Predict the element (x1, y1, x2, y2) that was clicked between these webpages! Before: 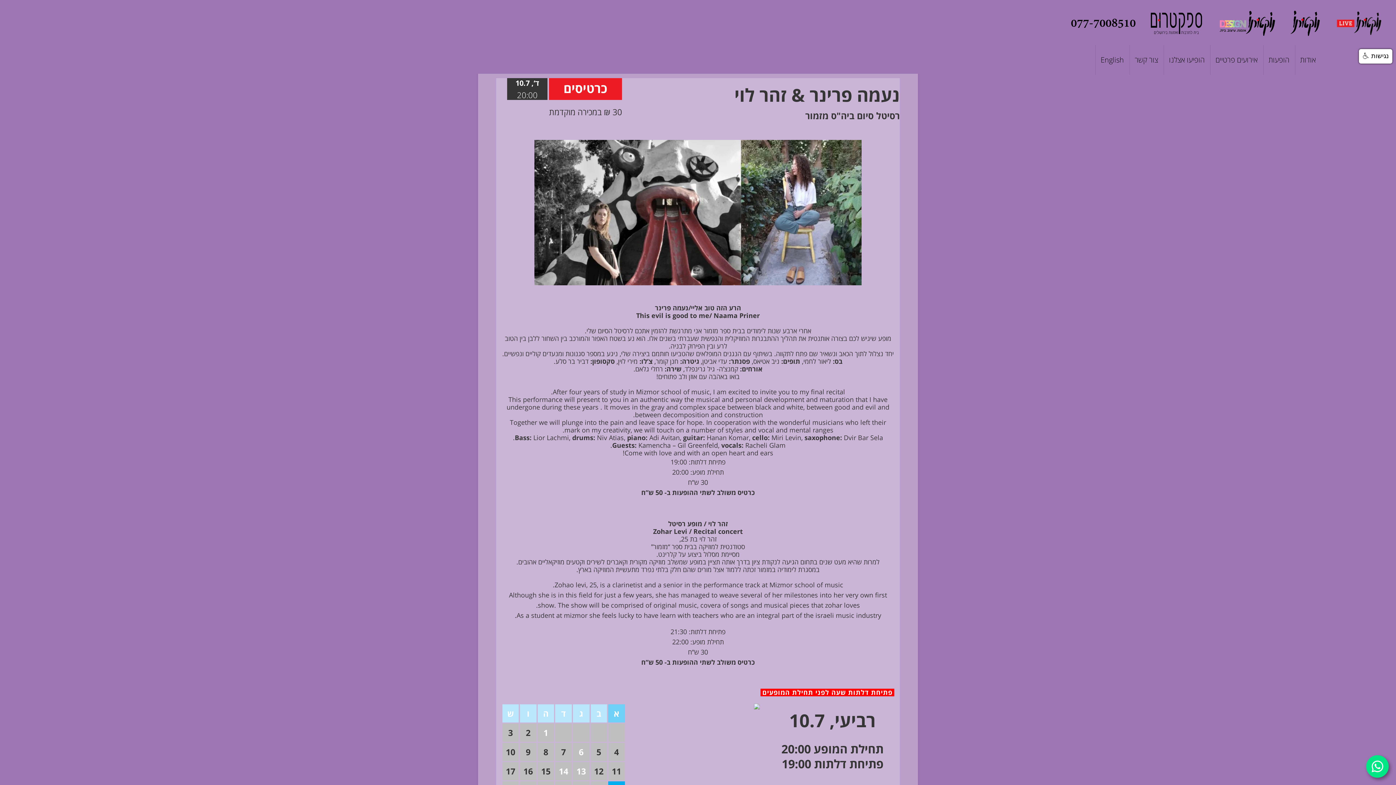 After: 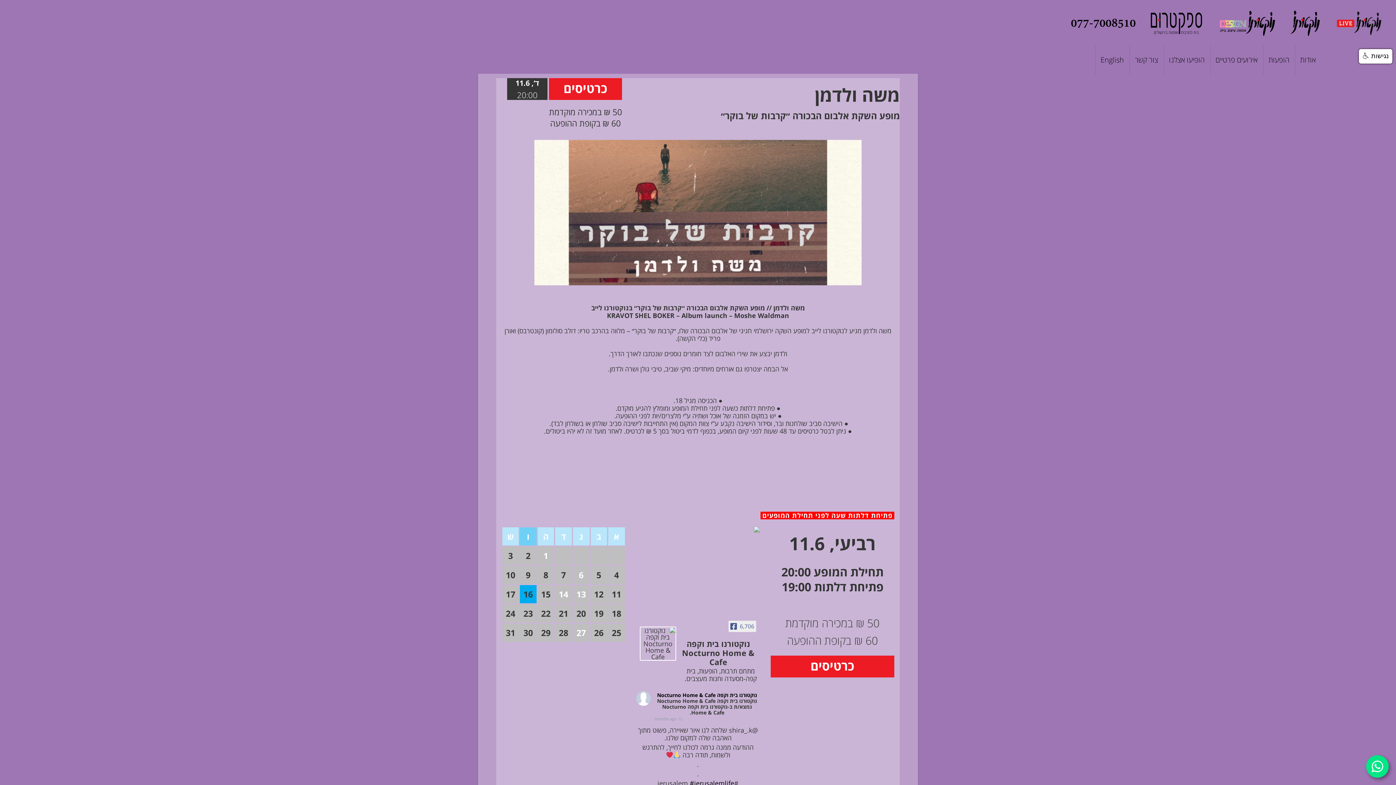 Action: bbox: (608, 762, 624, 780) label: 11